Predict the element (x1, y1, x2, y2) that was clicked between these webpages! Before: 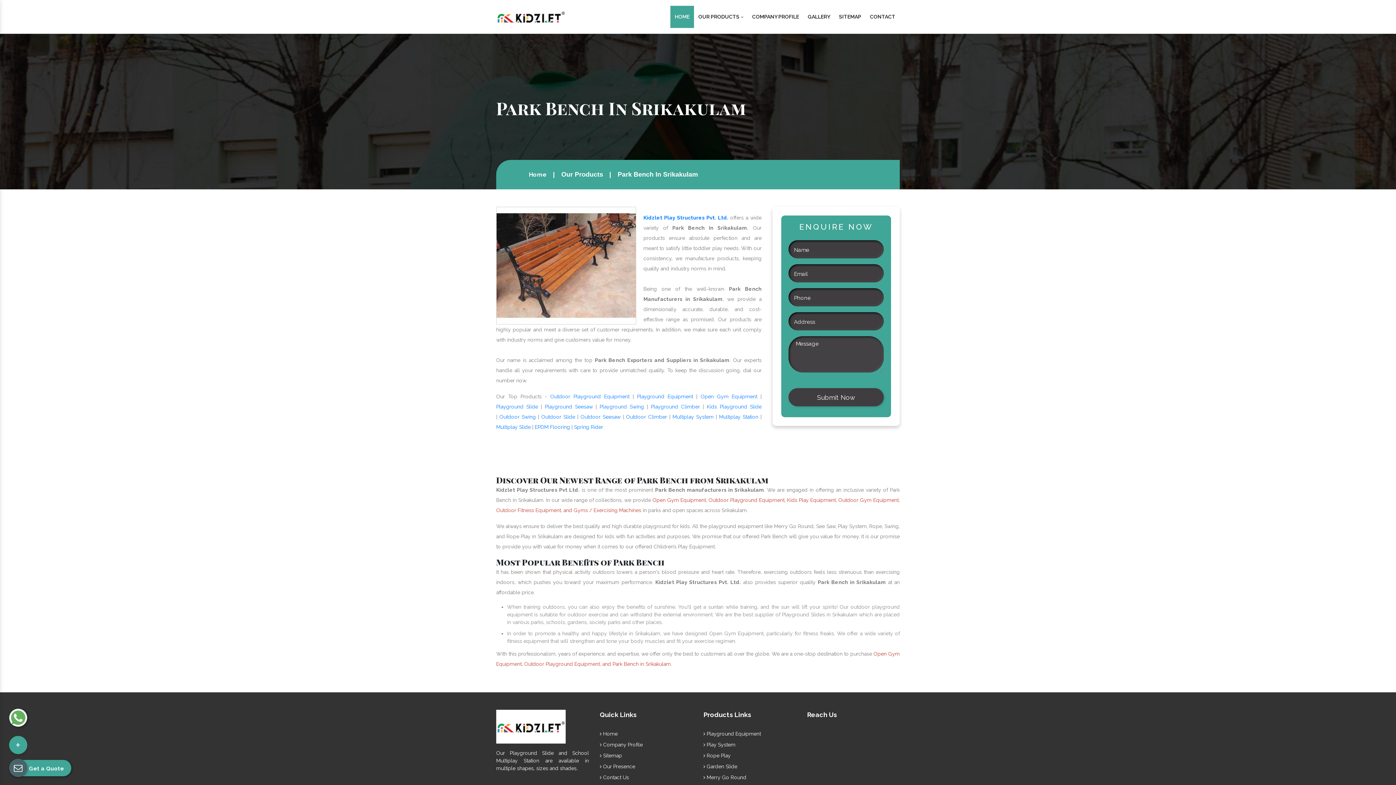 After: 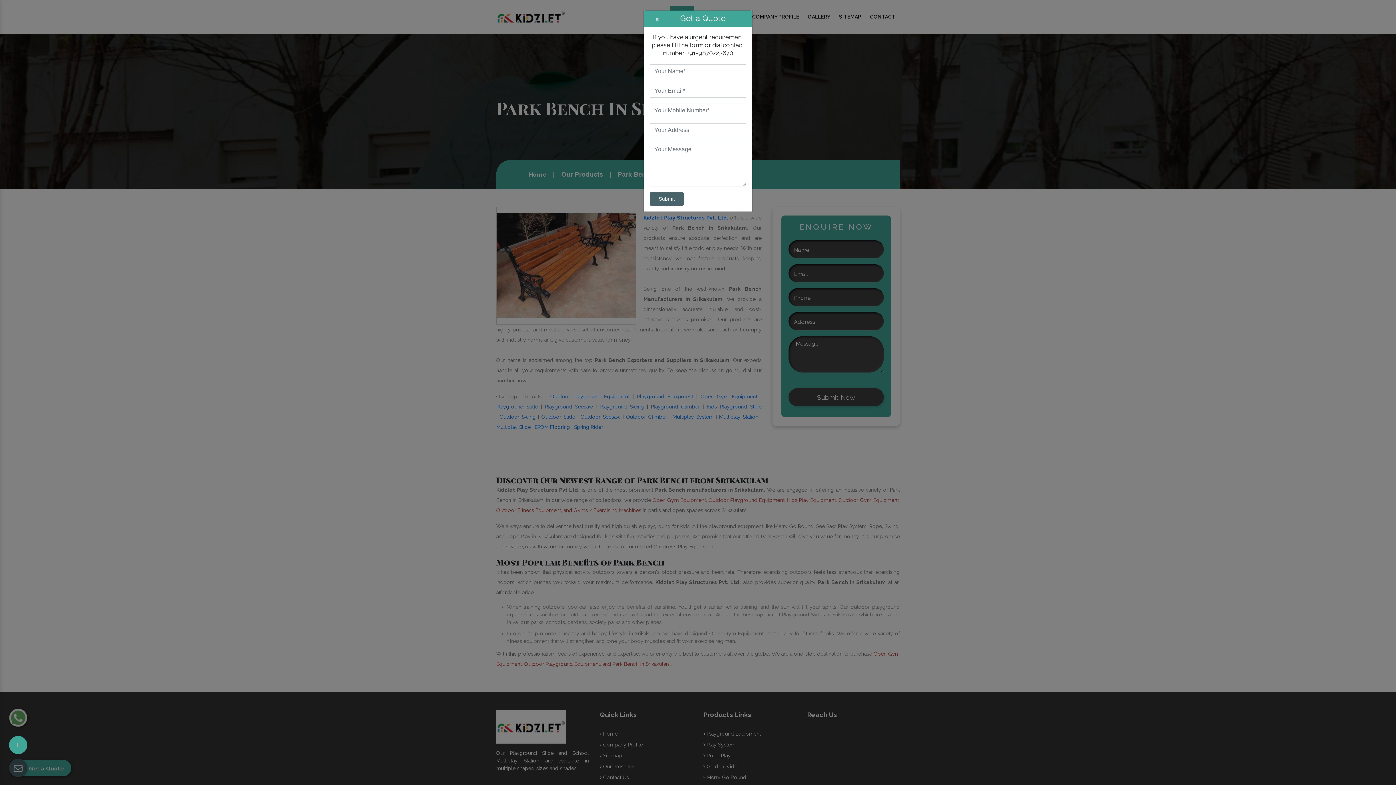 Action: bbox: (9, 759, 71, 777) label: Get a Quote